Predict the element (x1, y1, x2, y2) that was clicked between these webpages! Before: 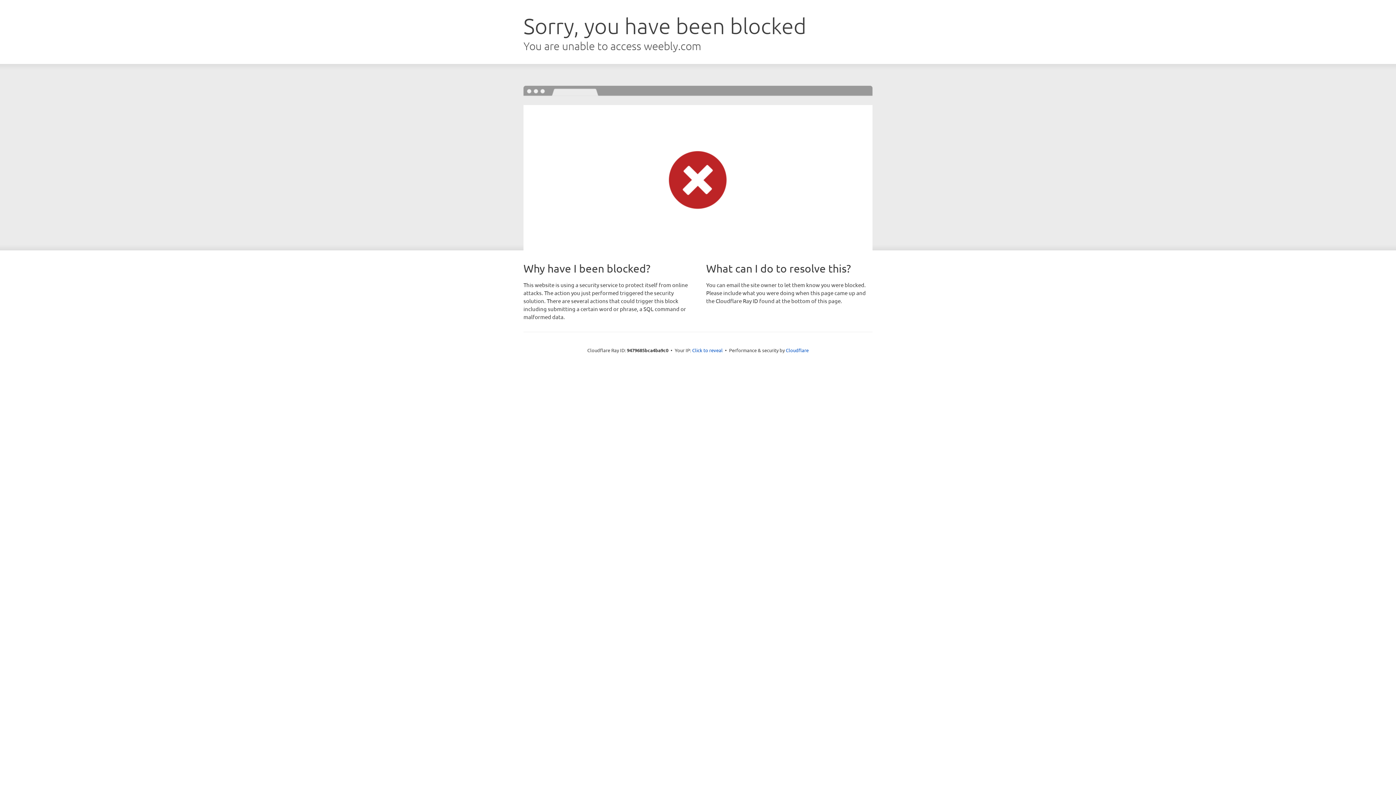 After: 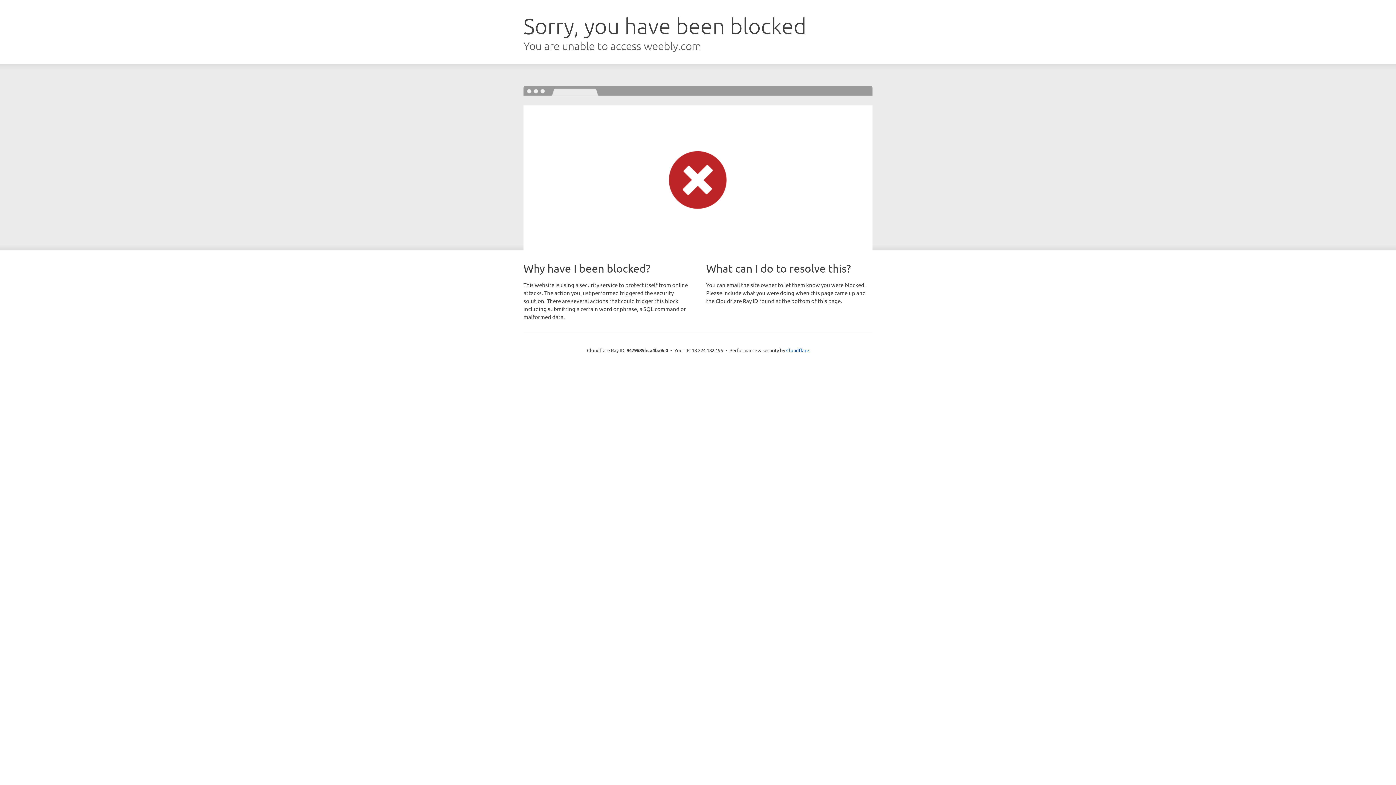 Action: label: Click to reveal bbox: (692, 346, 722, 353)